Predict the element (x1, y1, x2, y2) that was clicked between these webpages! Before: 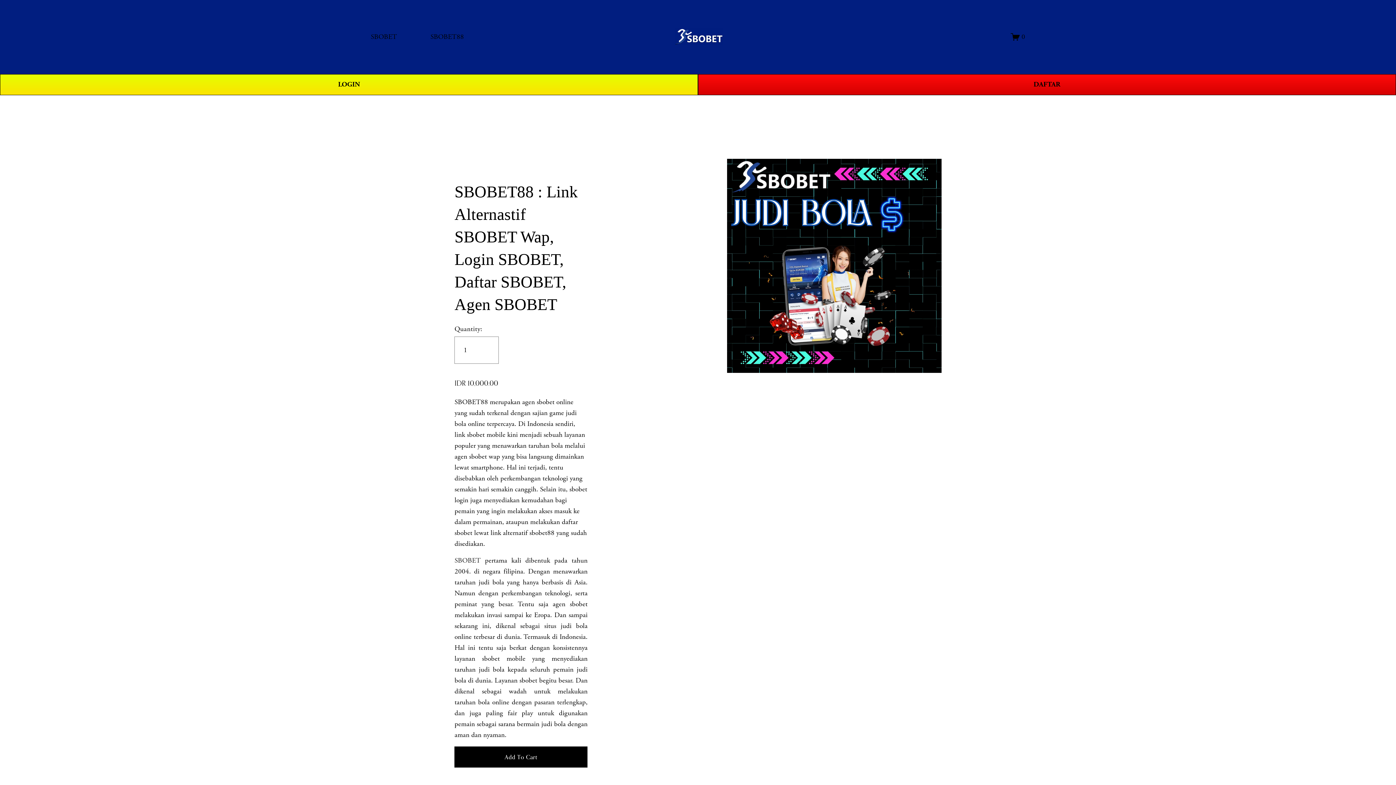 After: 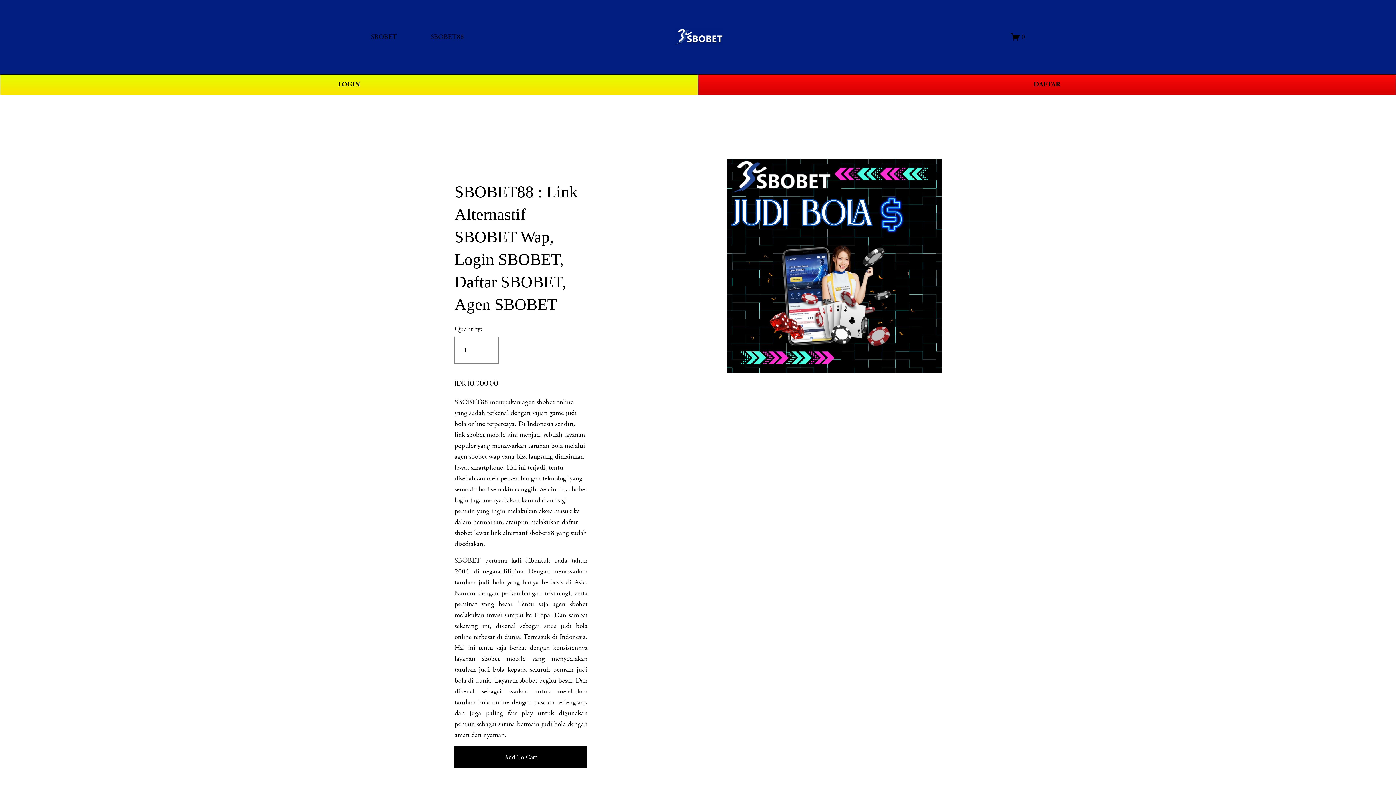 Action: bbox: (673, 27, 724, 46)